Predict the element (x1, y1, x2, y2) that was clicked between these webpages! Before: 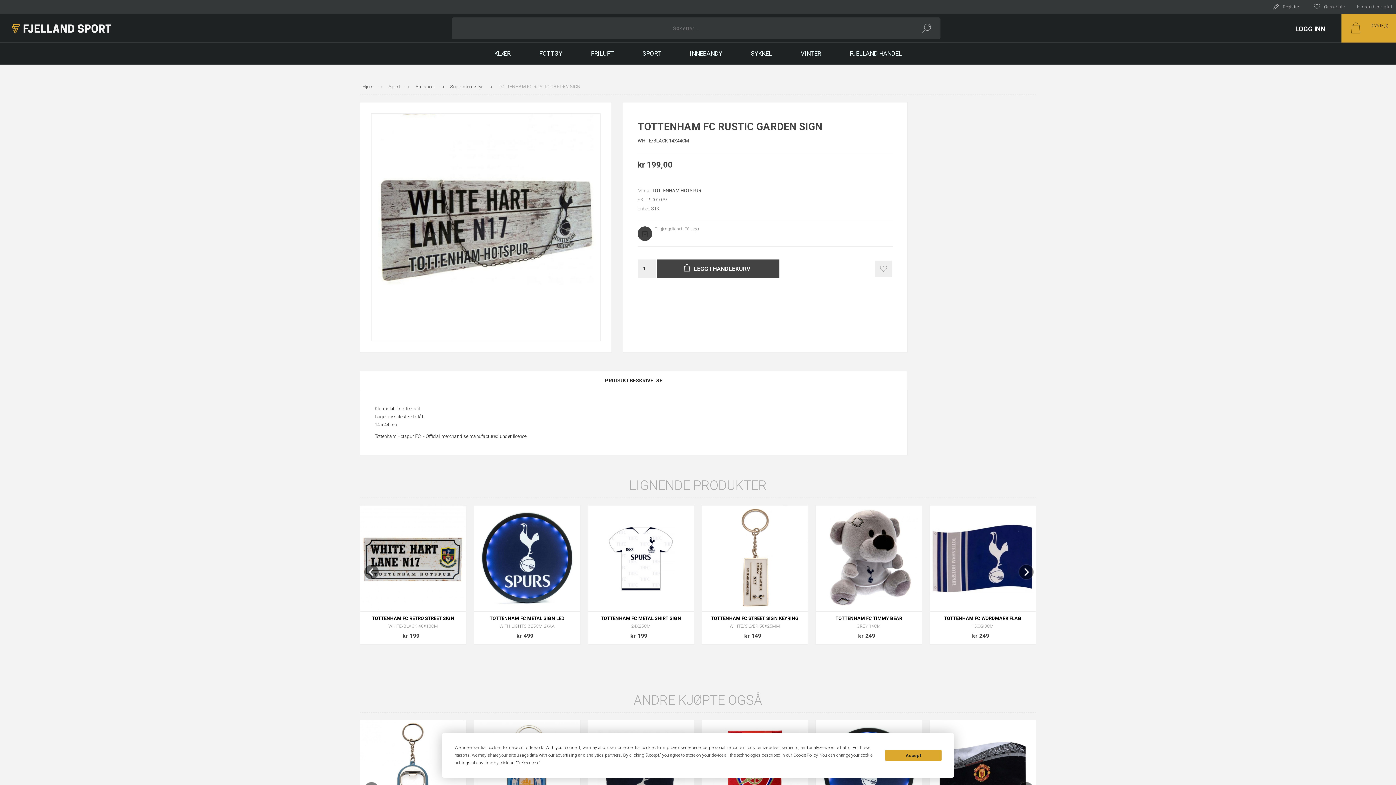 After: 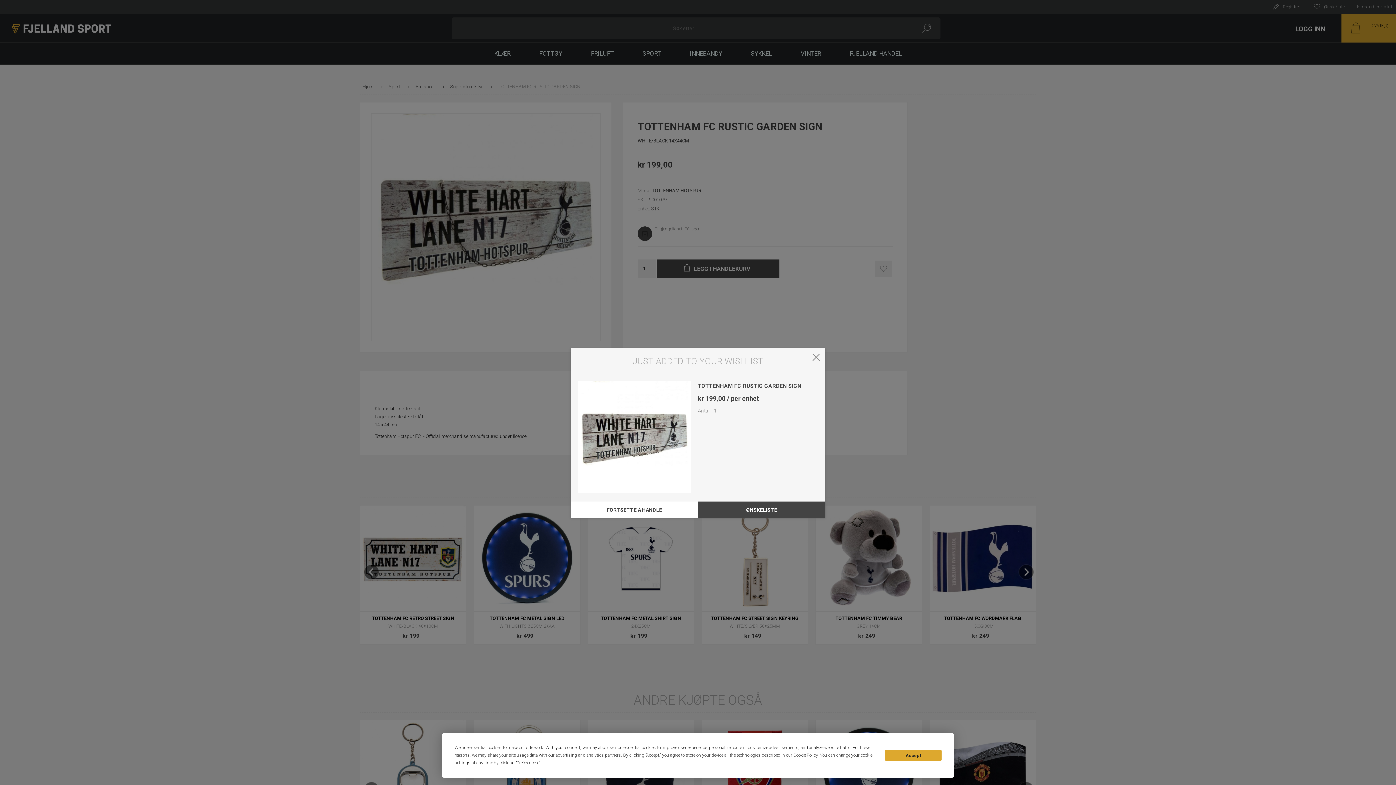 Action: bbox: (875, 260, 891, 277) label: Legg til ønskeliste